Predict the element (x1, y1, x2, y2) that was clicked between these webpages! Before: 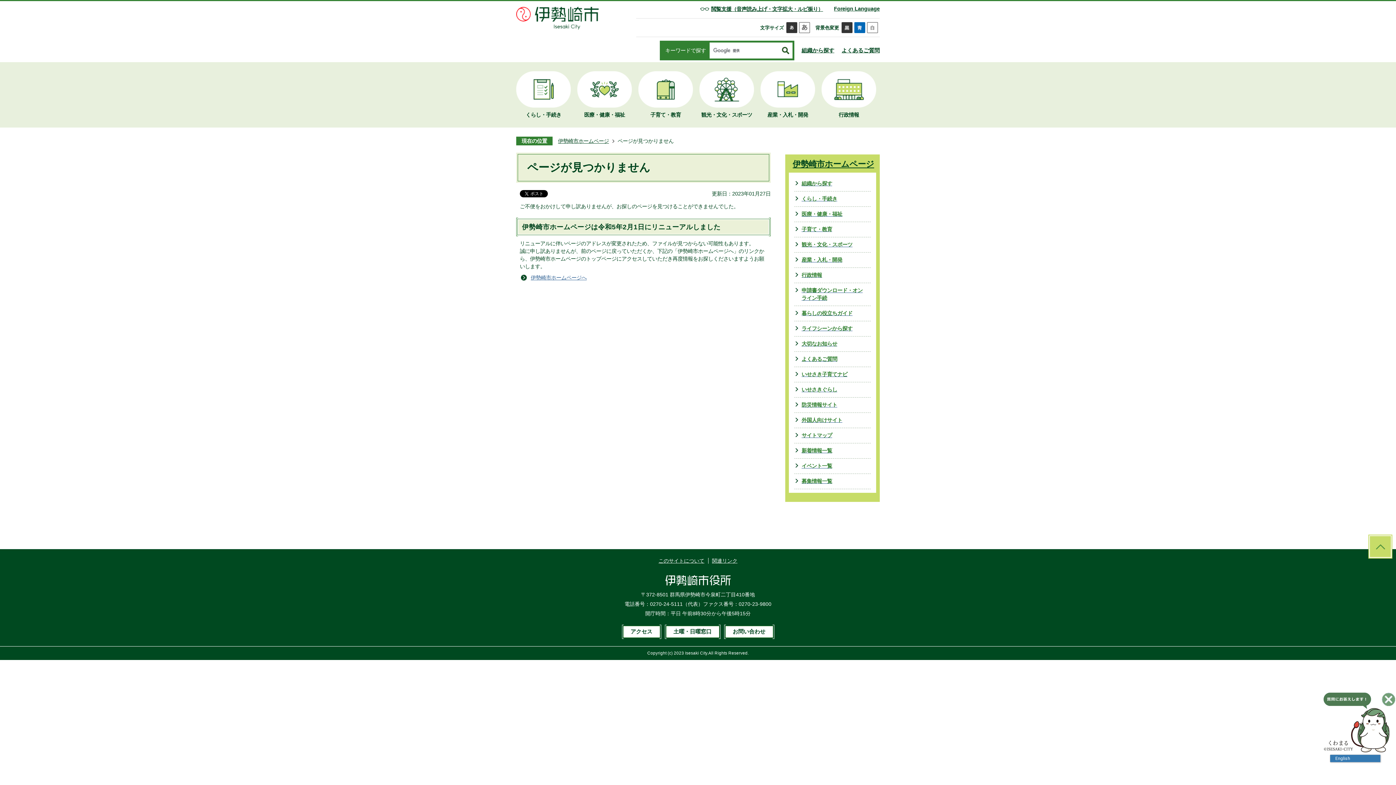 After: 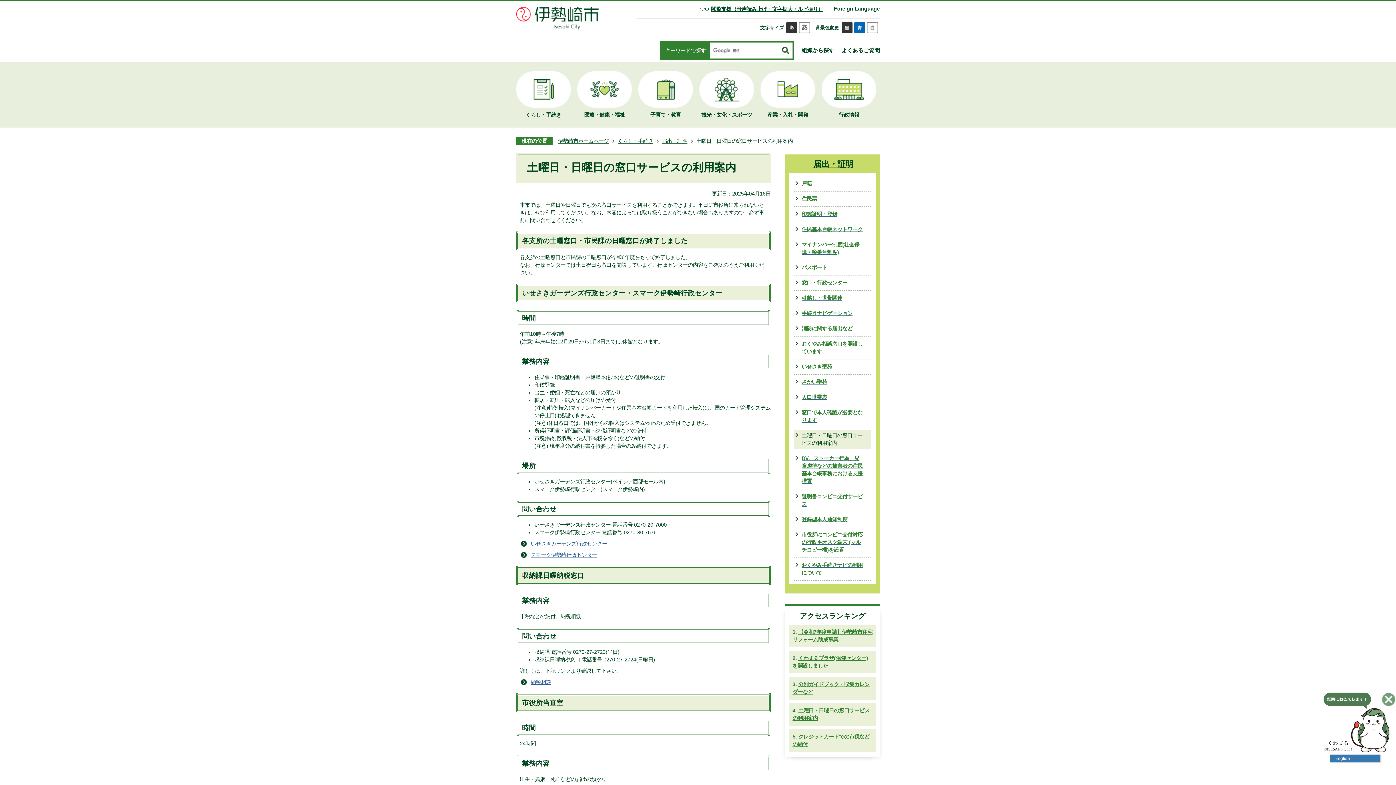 Action: bbox: (666, 626, 719, 638) label: 土曜・日曜窓口